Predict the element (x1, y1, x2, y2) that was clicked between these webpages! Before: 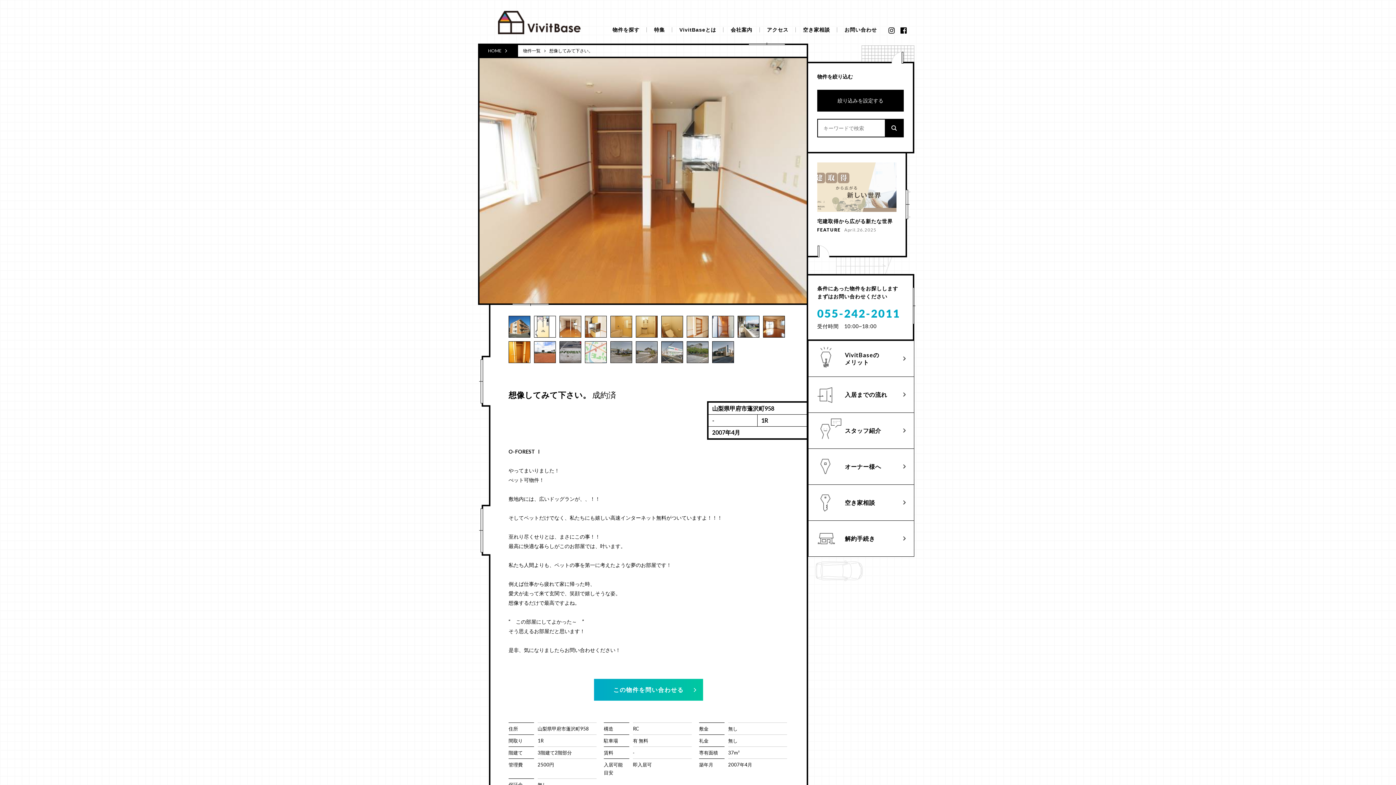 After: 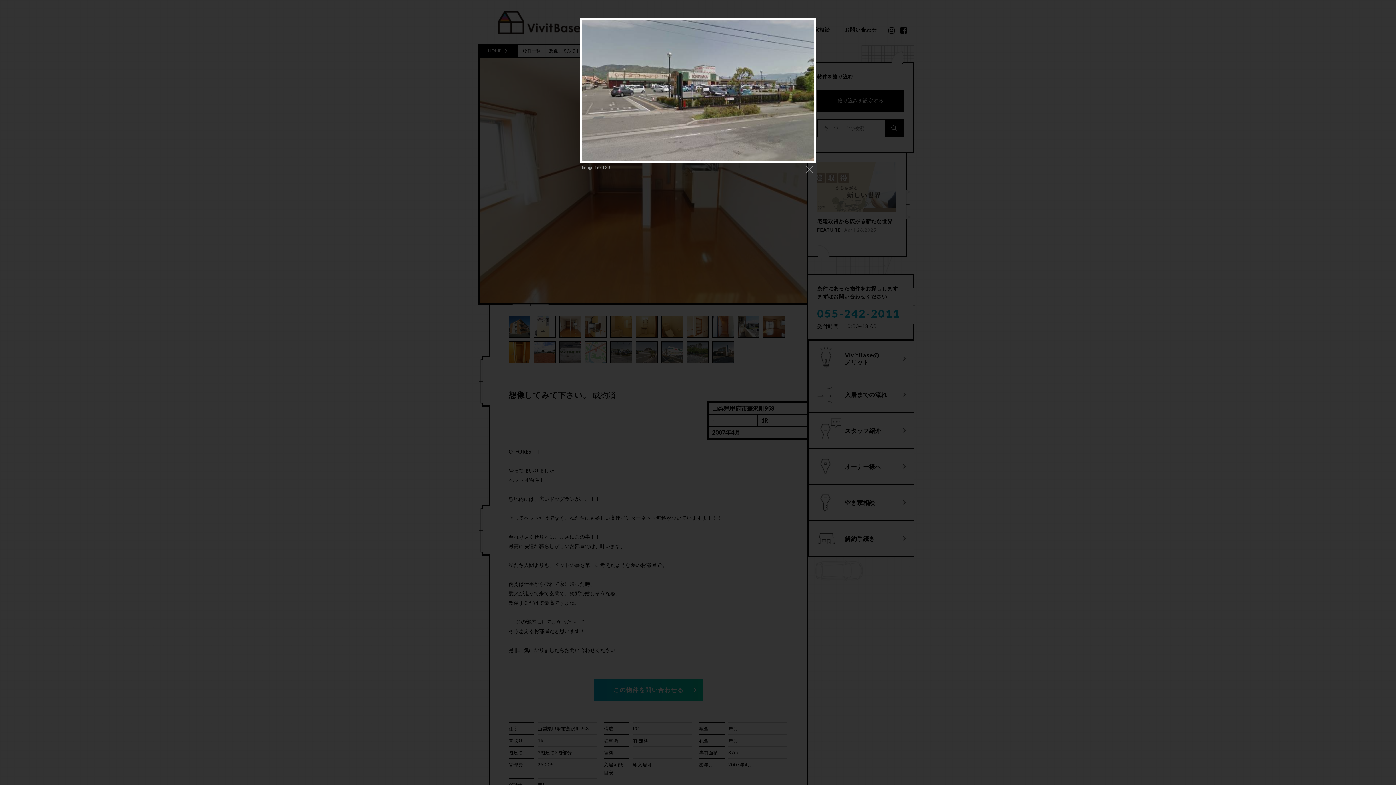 Action: bbox: (610, 341, 632, 363)